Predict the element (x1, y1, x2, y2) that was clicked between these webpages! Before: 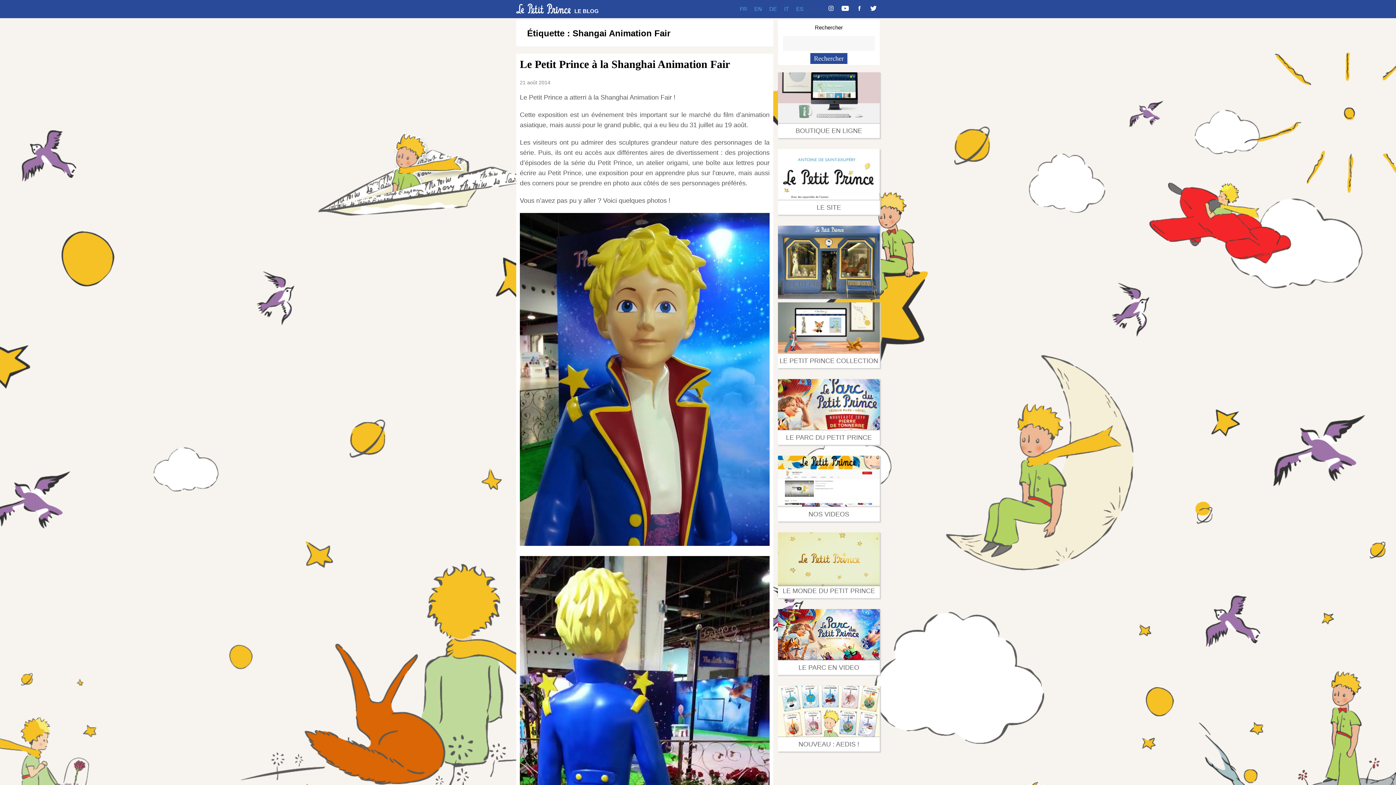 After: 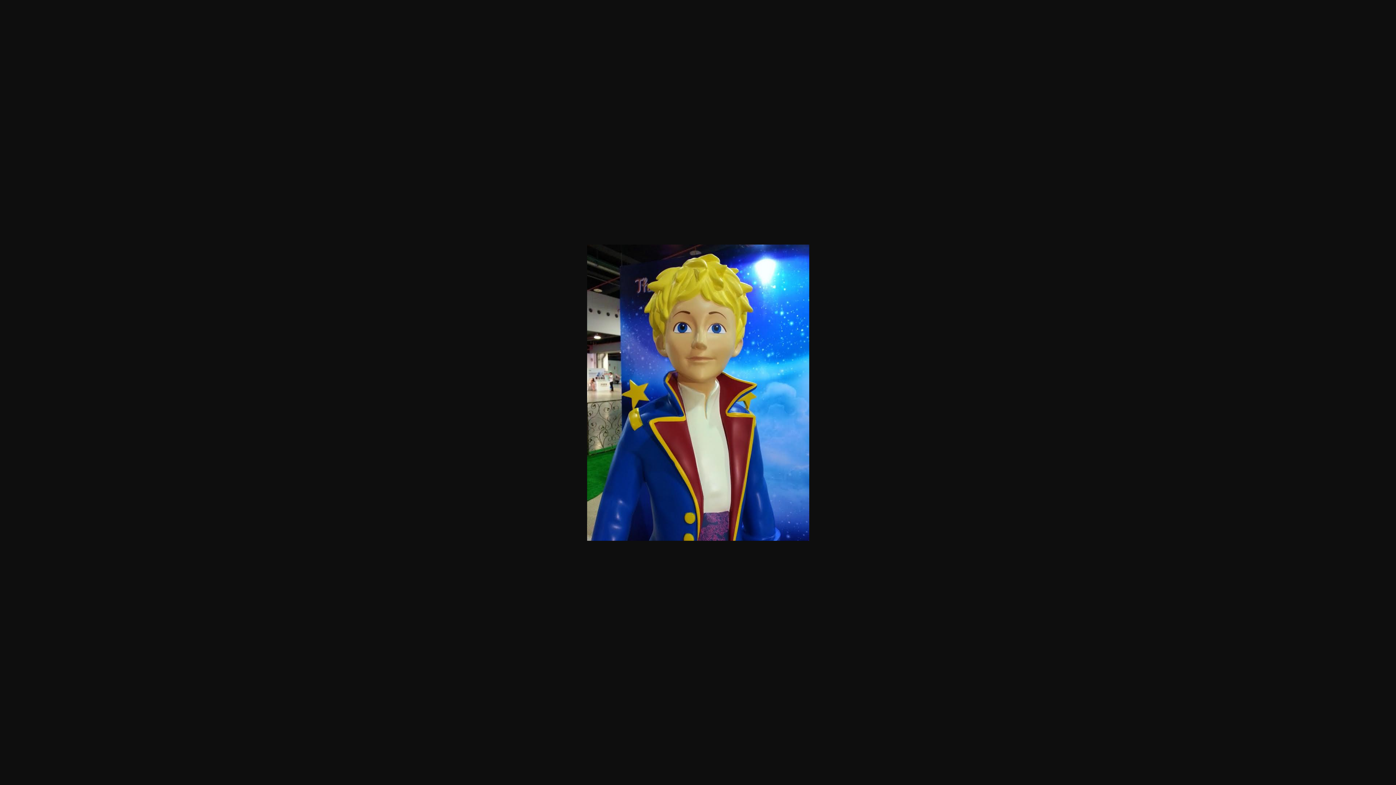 Action: bbox: (520, 540, 769, 547)